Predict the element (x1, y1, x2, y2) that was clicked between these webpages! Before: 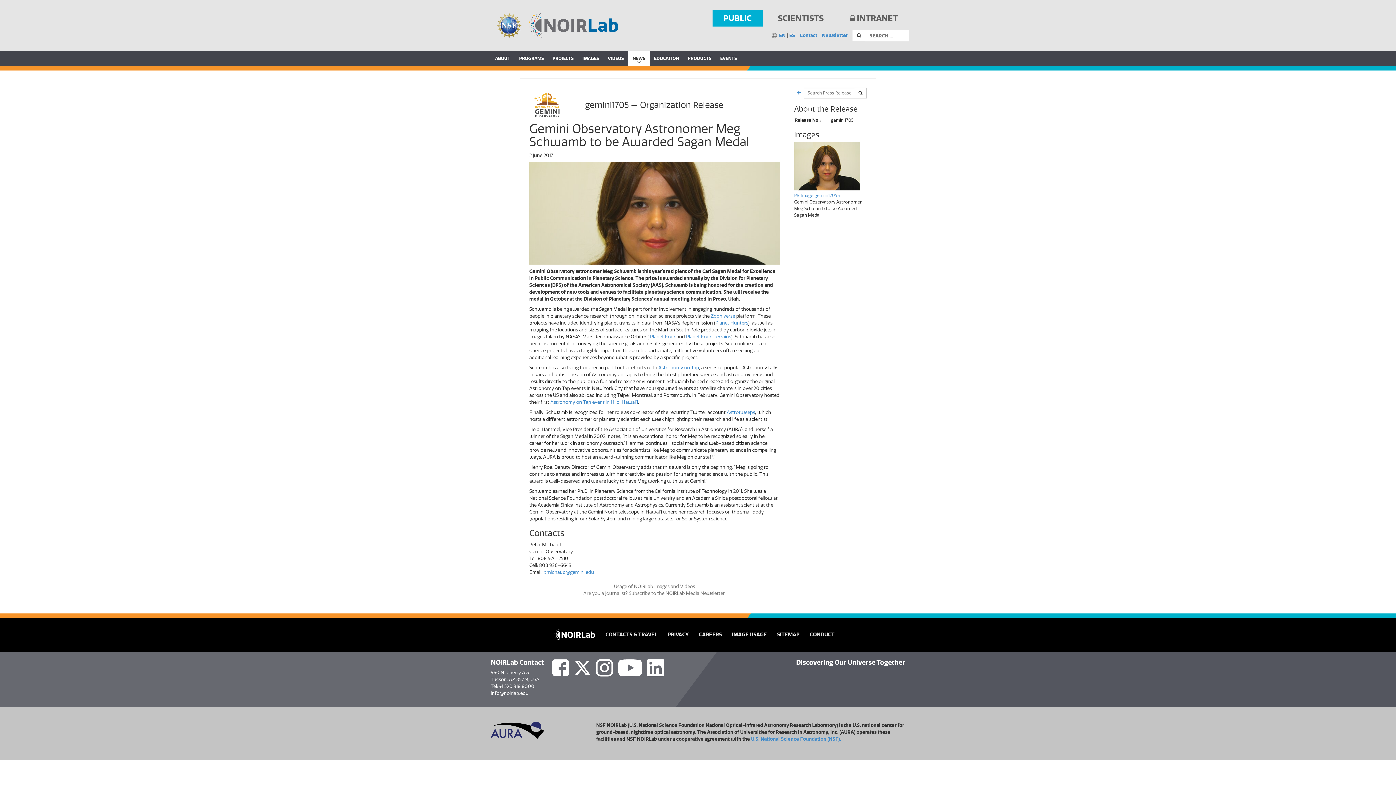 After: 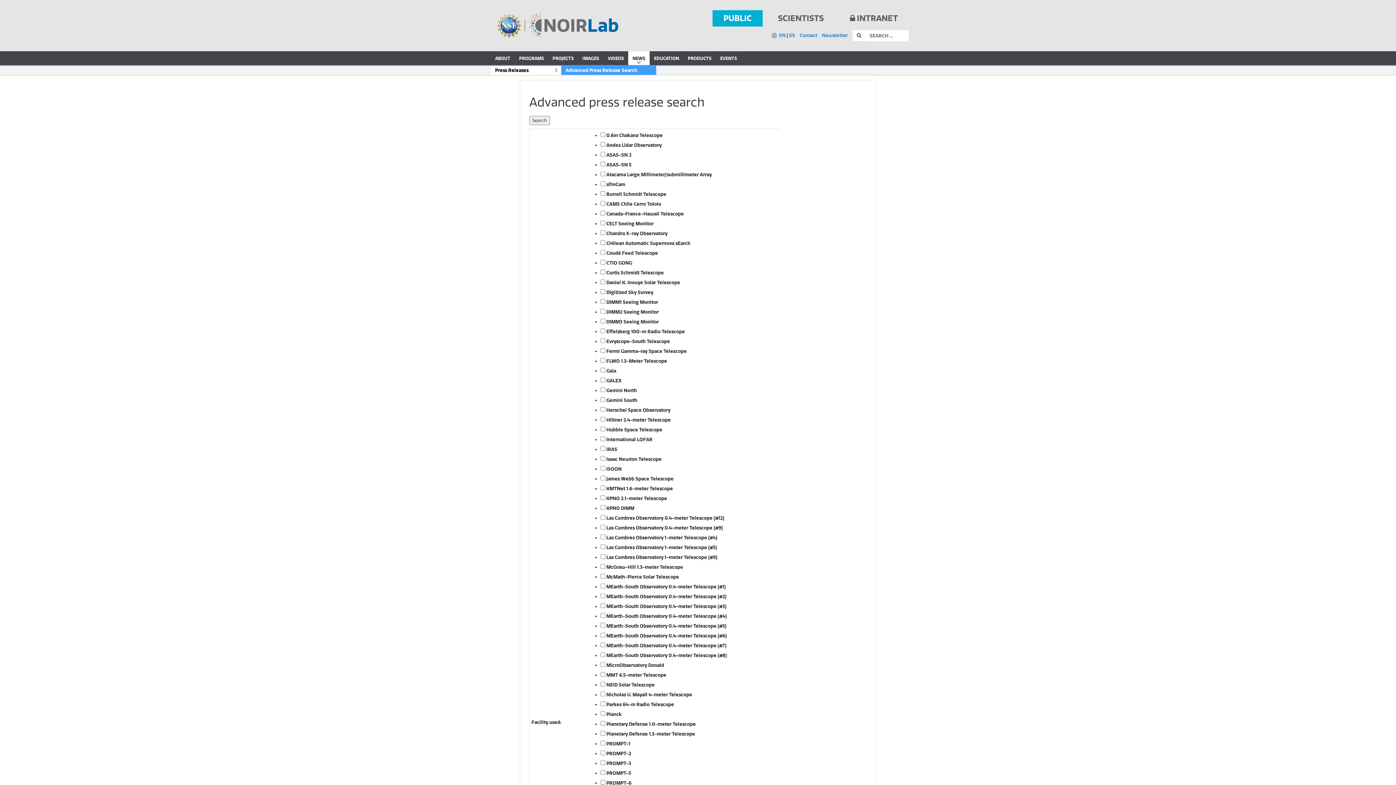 Action: bbox: (794, 87, 803, 98) label: Advanced Search